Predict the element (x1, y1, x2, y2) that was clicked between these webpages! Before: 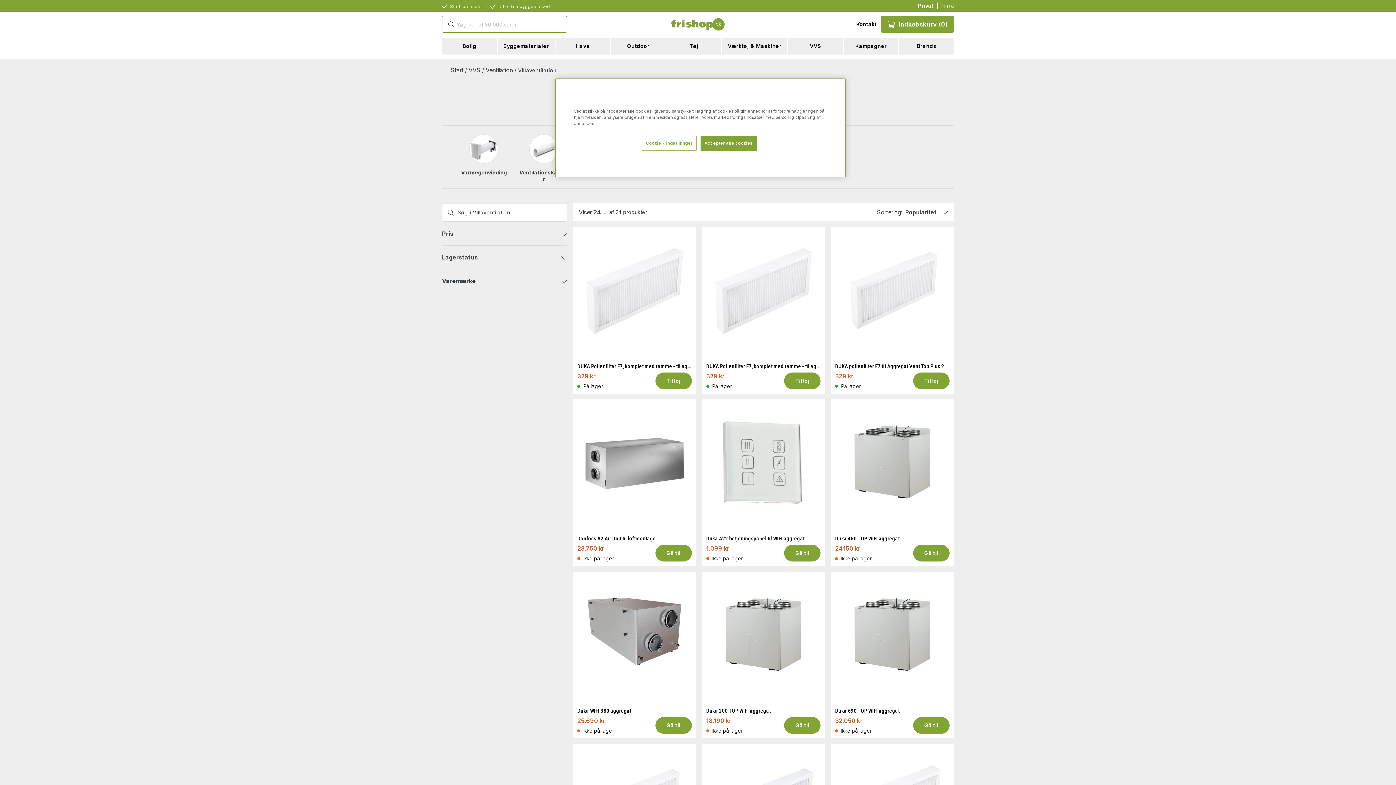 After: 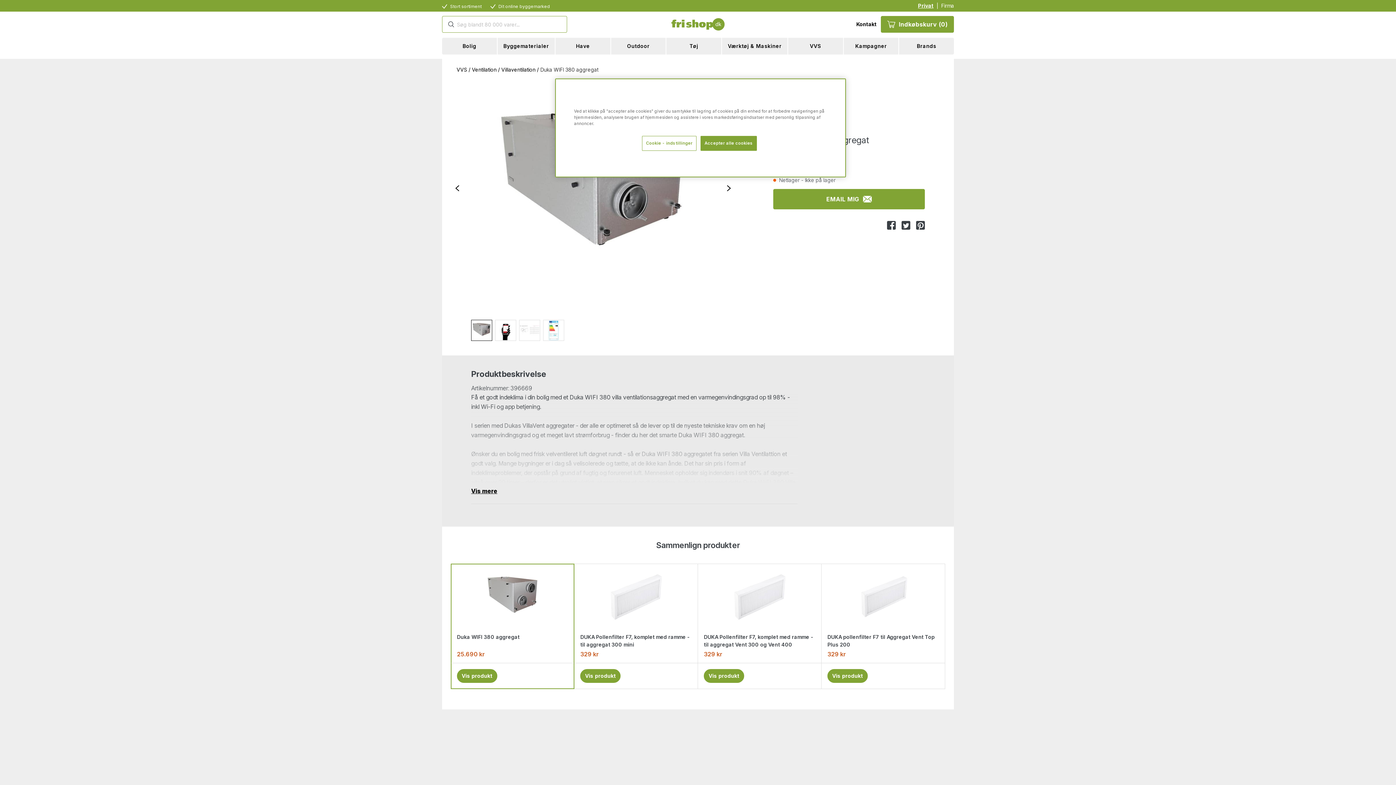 Action: bbox: (655, 717, 691, 734) label: Gå til